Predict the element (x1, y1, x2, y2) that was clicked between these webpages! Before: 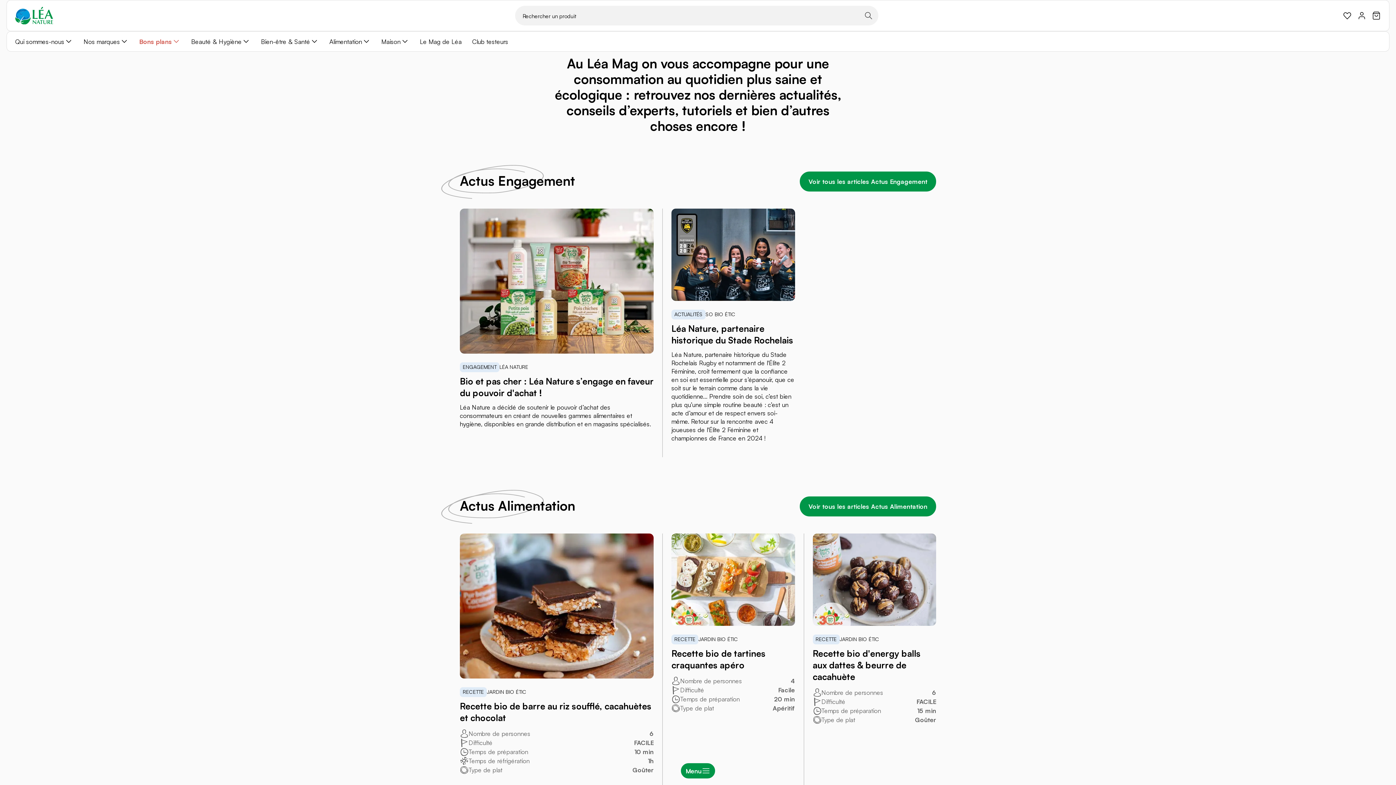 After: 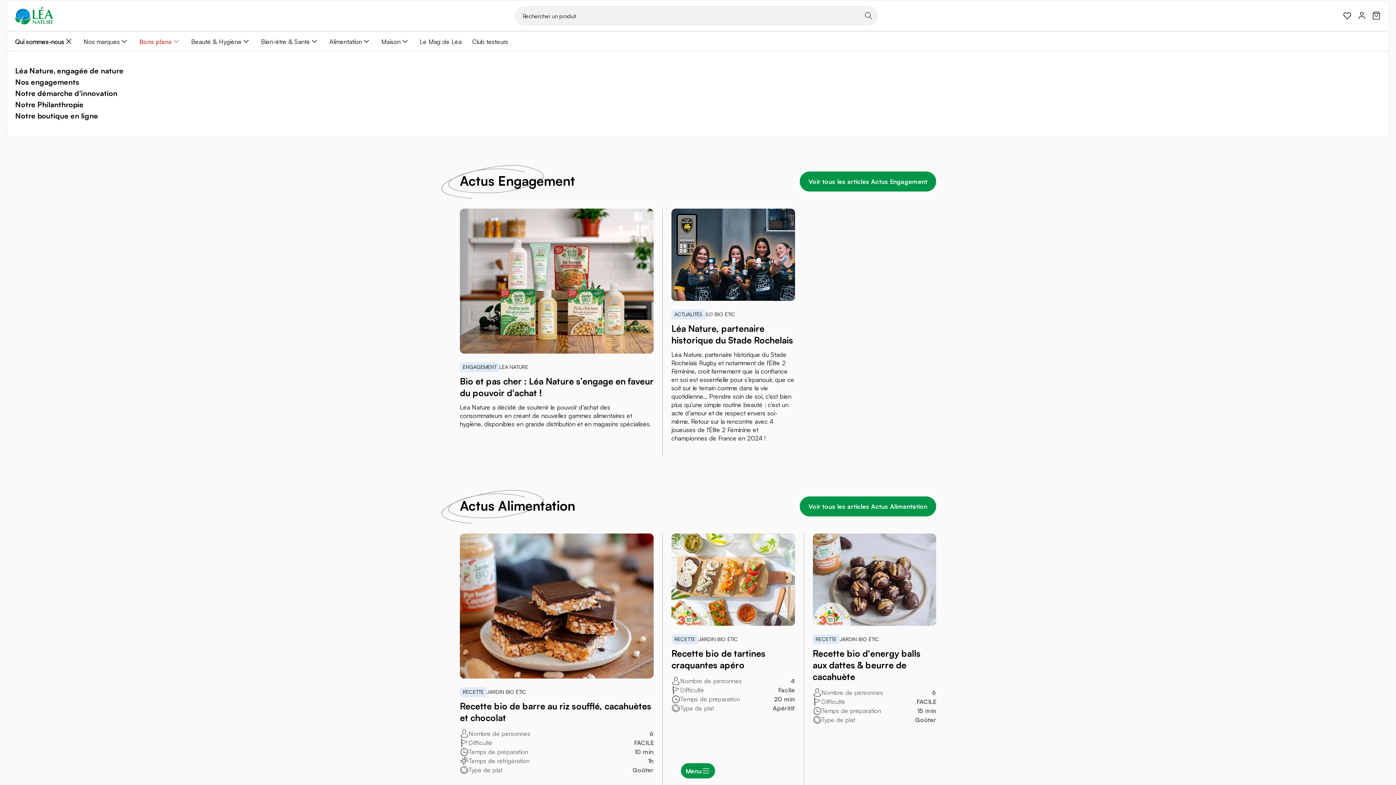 Action: bbox: (10, 31, 77, 51) label: Qui sommes-nous